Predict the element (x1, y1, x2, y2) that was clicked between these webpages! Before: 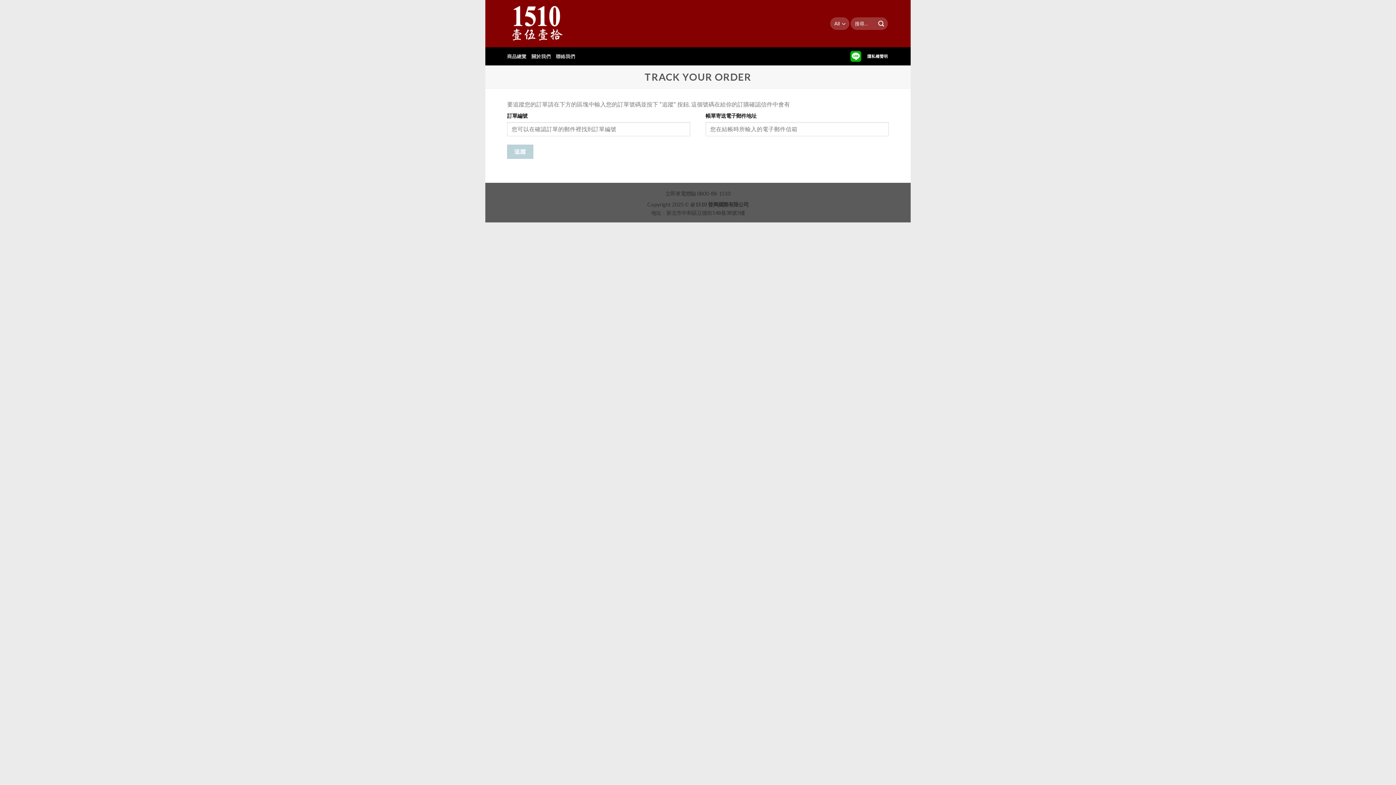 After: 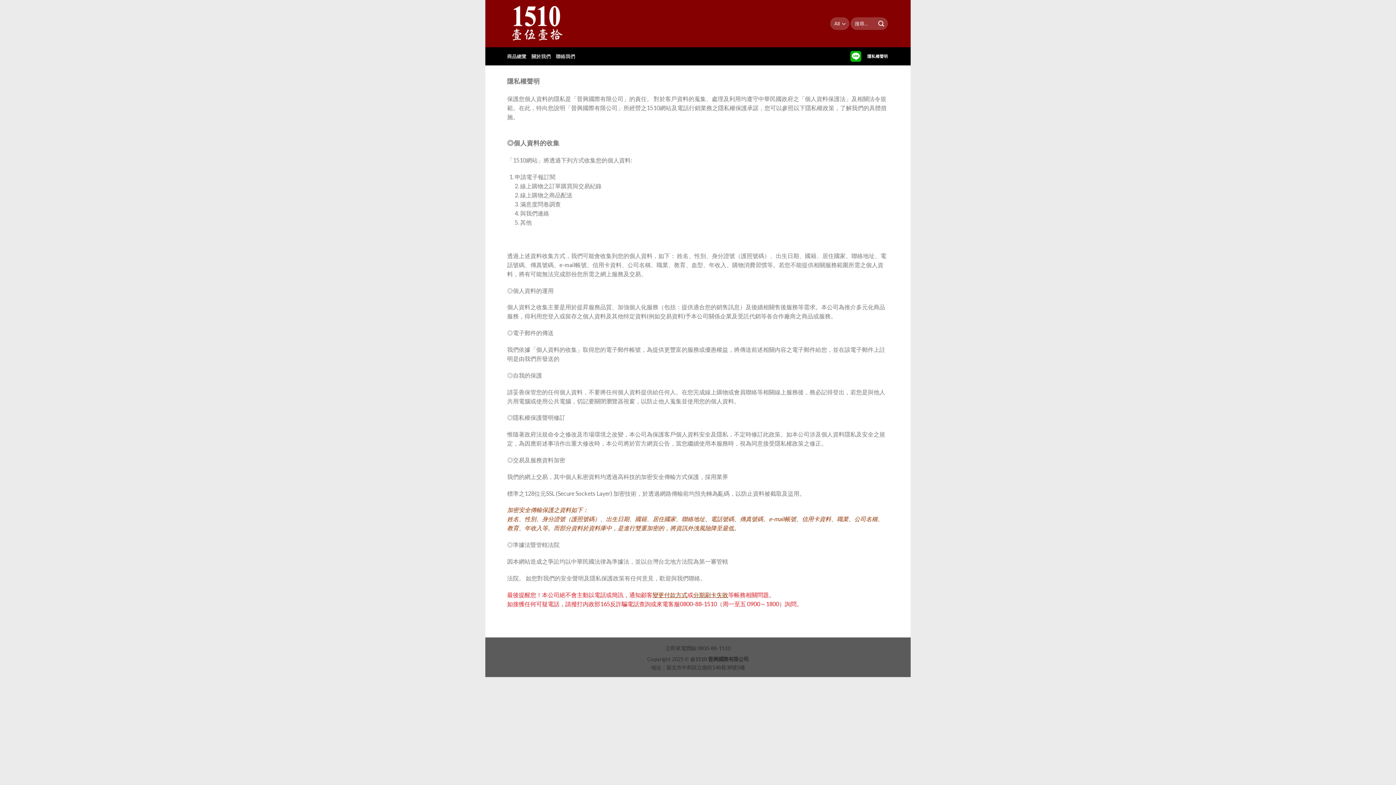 Action: label: 隱私權聲明 bbox: (866, 51, 889, 61)